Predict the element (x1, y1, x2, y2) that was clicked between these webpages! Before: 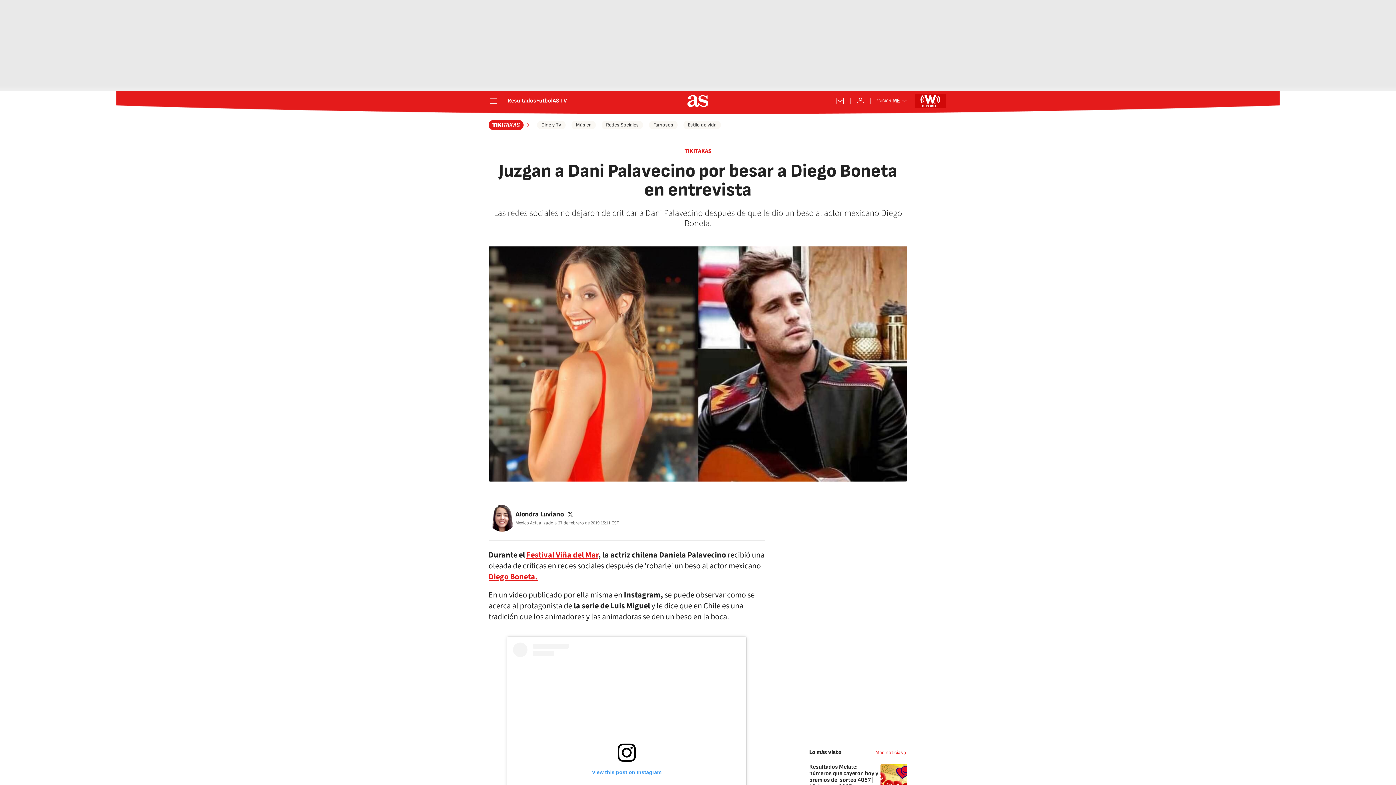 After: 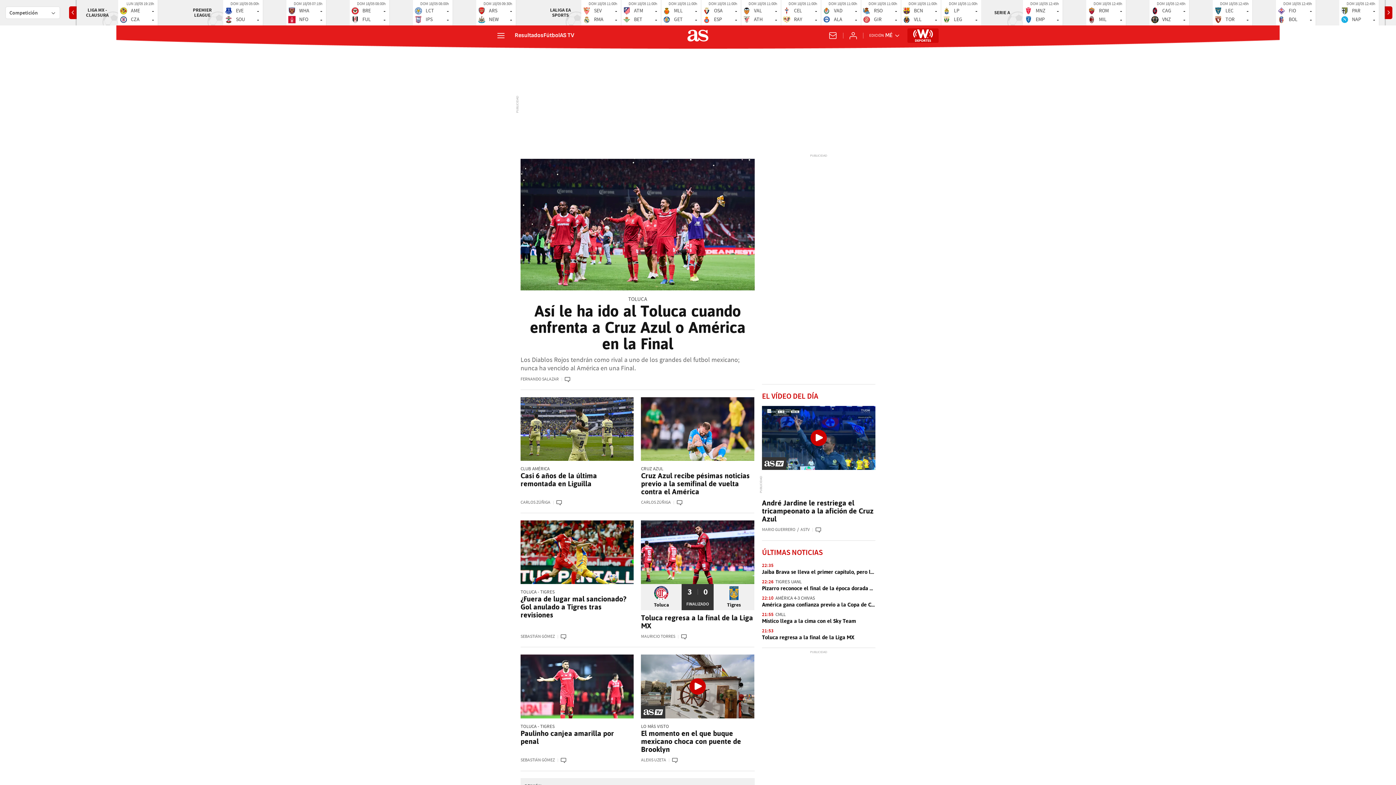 Action: bbox: (687, 95, 708, 106)